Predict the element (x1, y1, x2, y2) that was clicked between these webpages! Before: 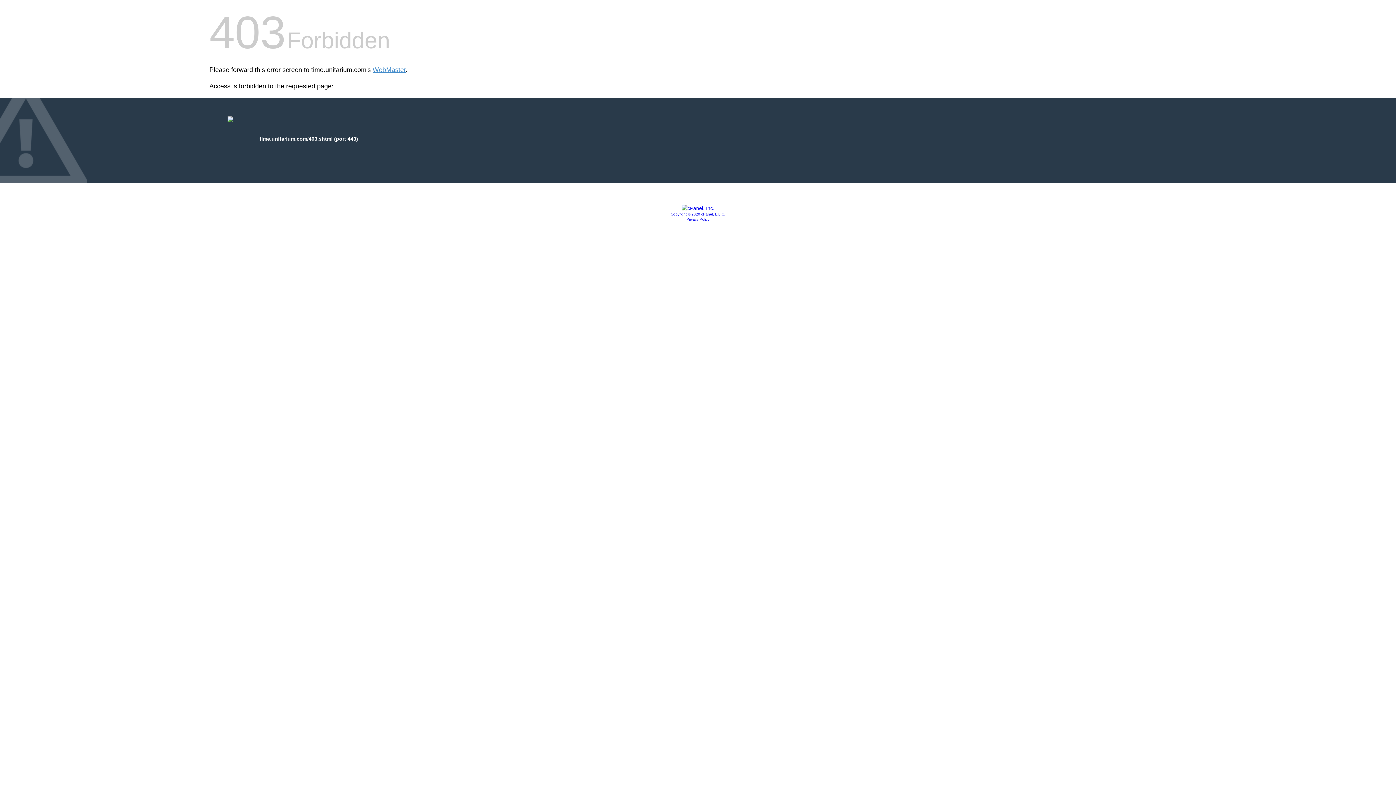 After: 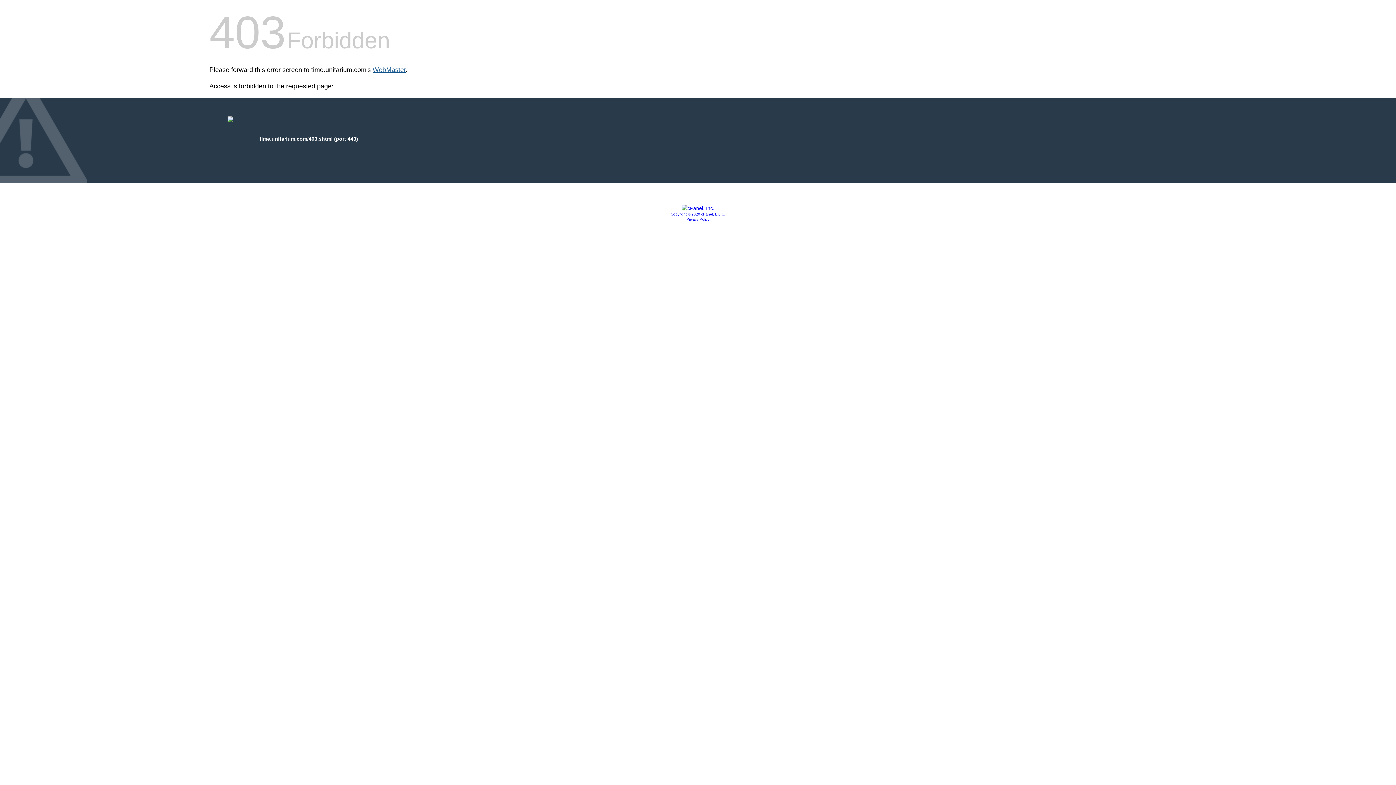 Action: bbox: (372, 66, 405, 73) label: WebMaster